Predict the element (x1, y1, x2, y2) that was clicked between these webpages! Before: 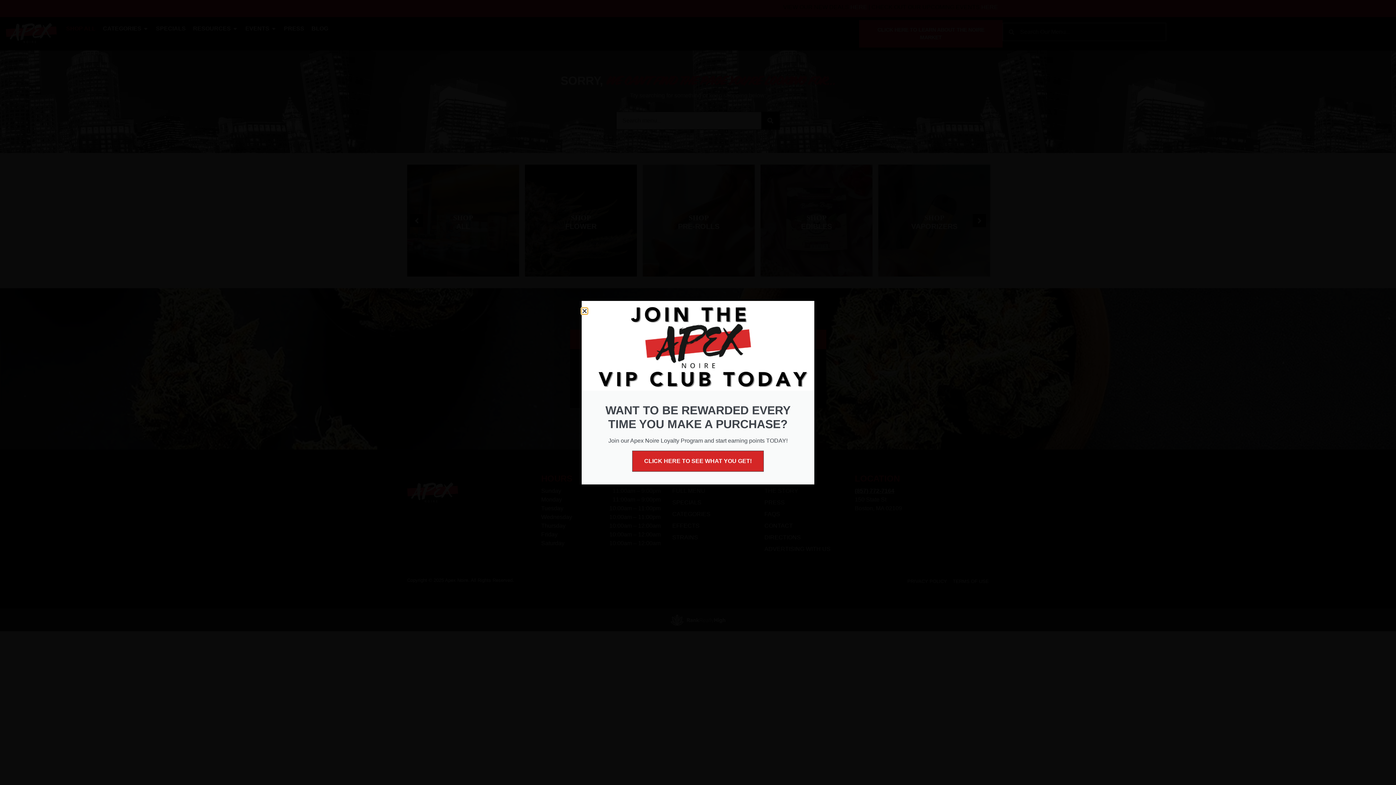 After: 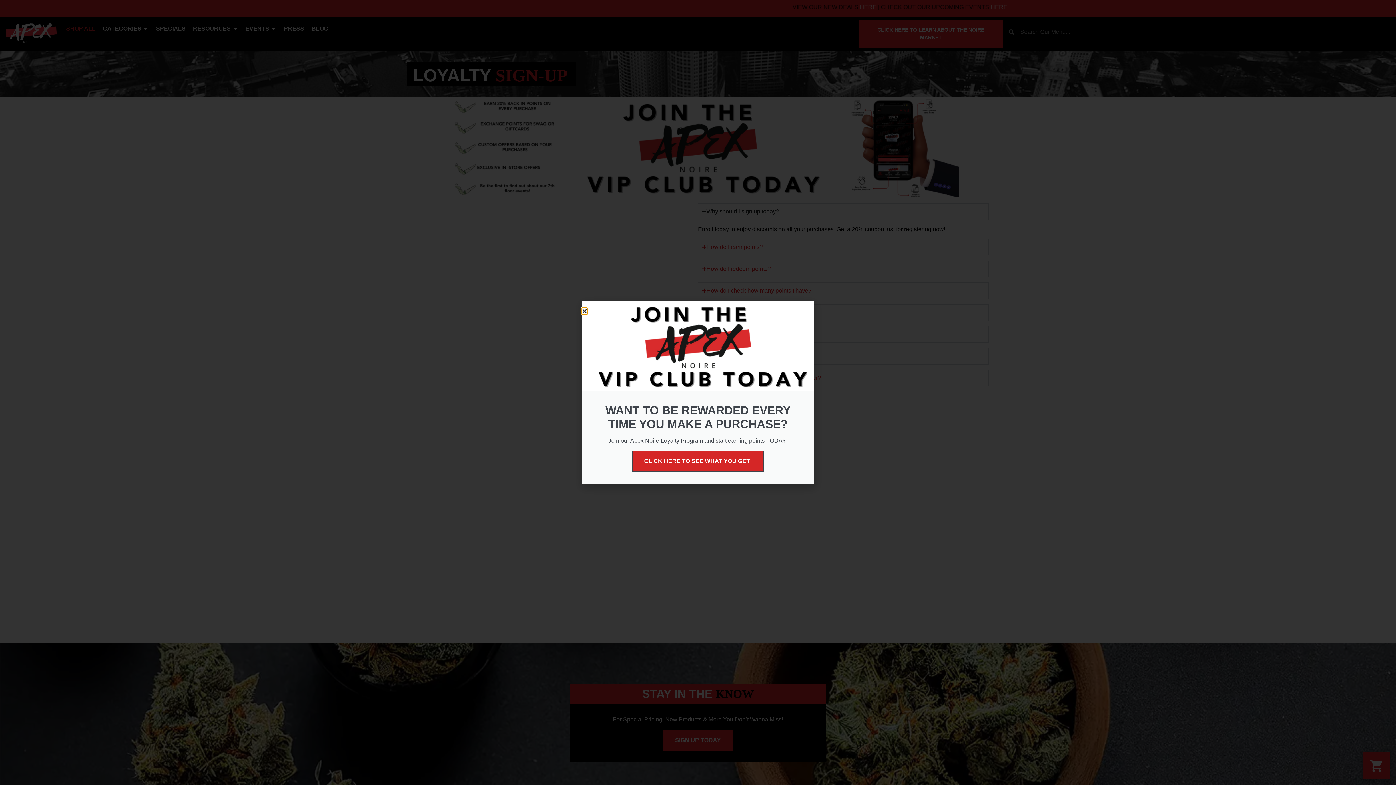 Action: bbox: (632, 450, 764, 471) label: CLICK HERE TO SEE WHAT YOU GET!